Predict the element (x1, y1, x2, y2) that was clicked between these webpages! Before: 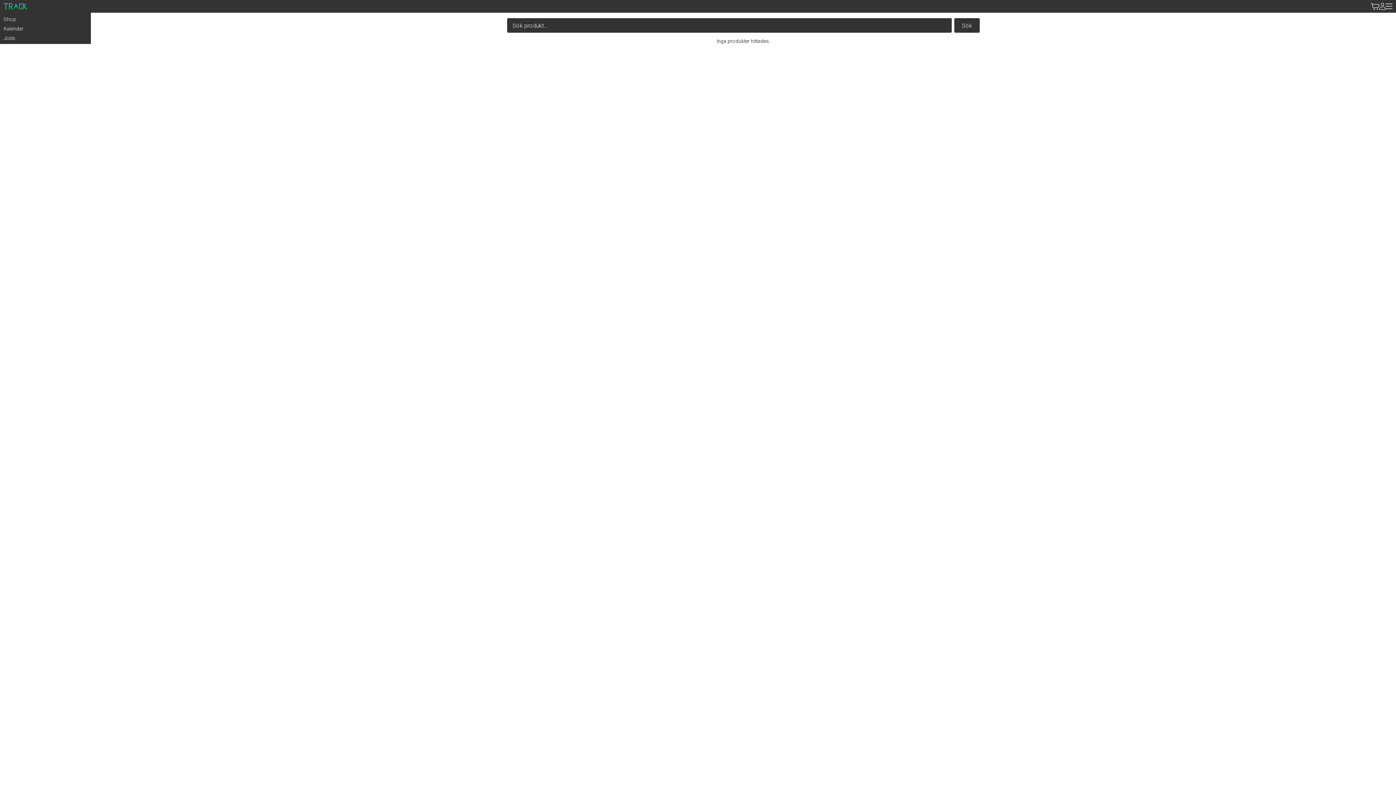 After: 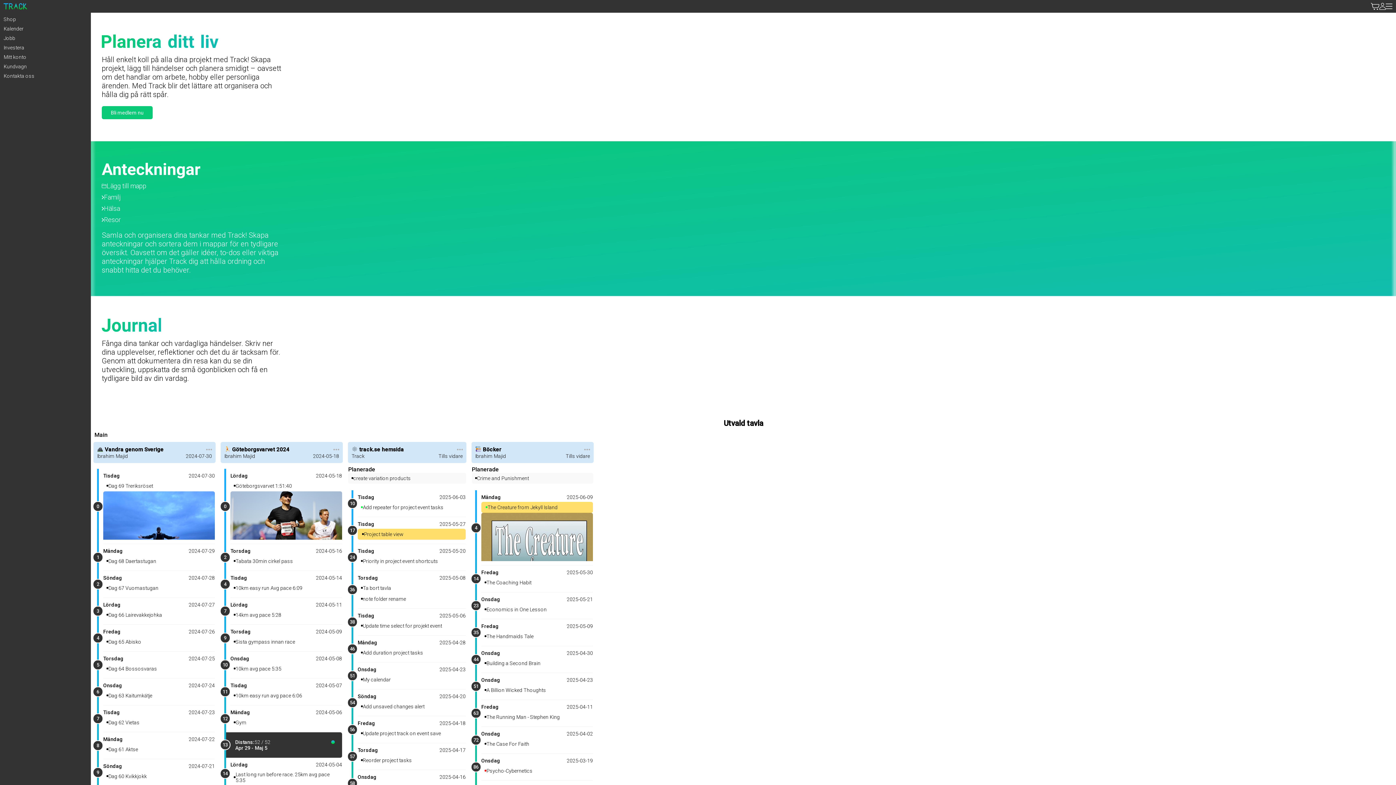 Action: bbox: (3, 3, 27, 9)